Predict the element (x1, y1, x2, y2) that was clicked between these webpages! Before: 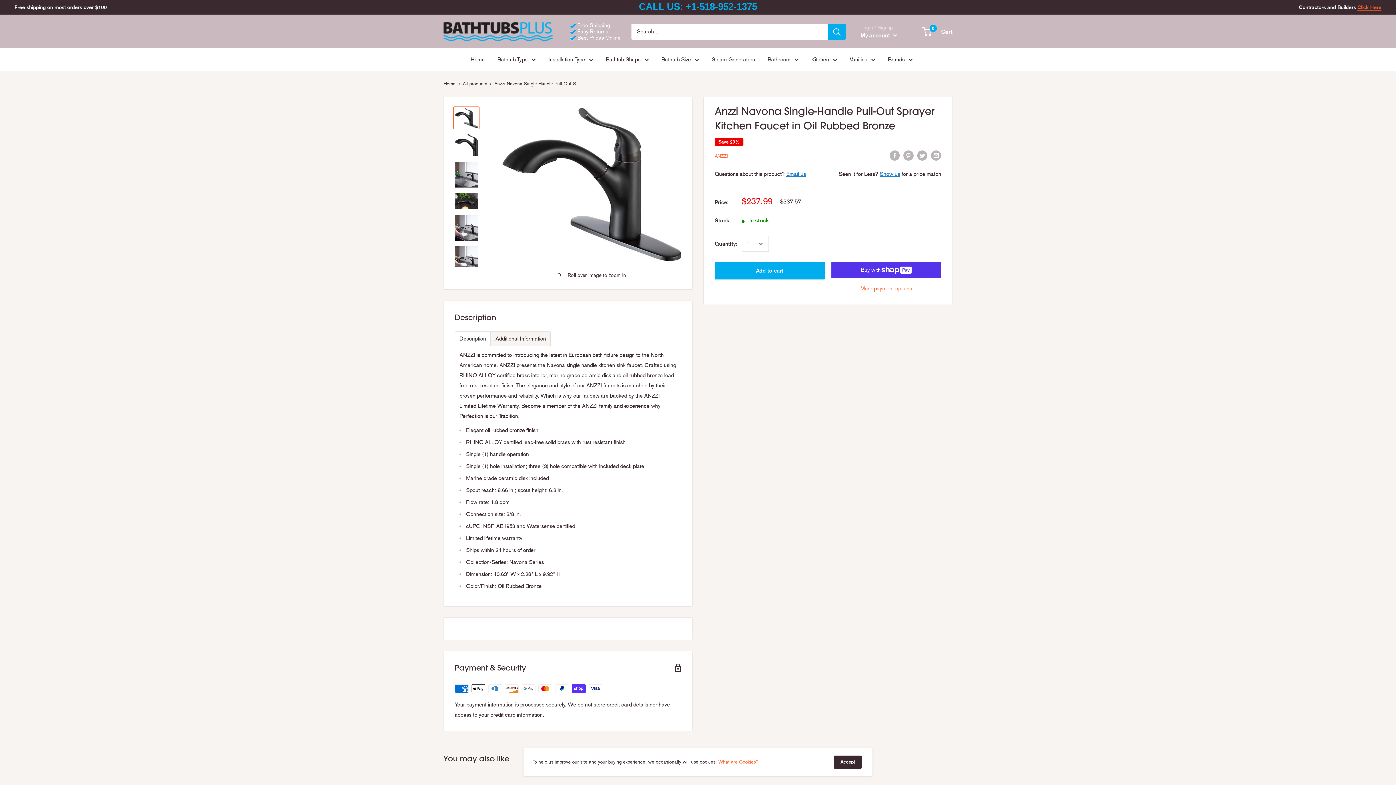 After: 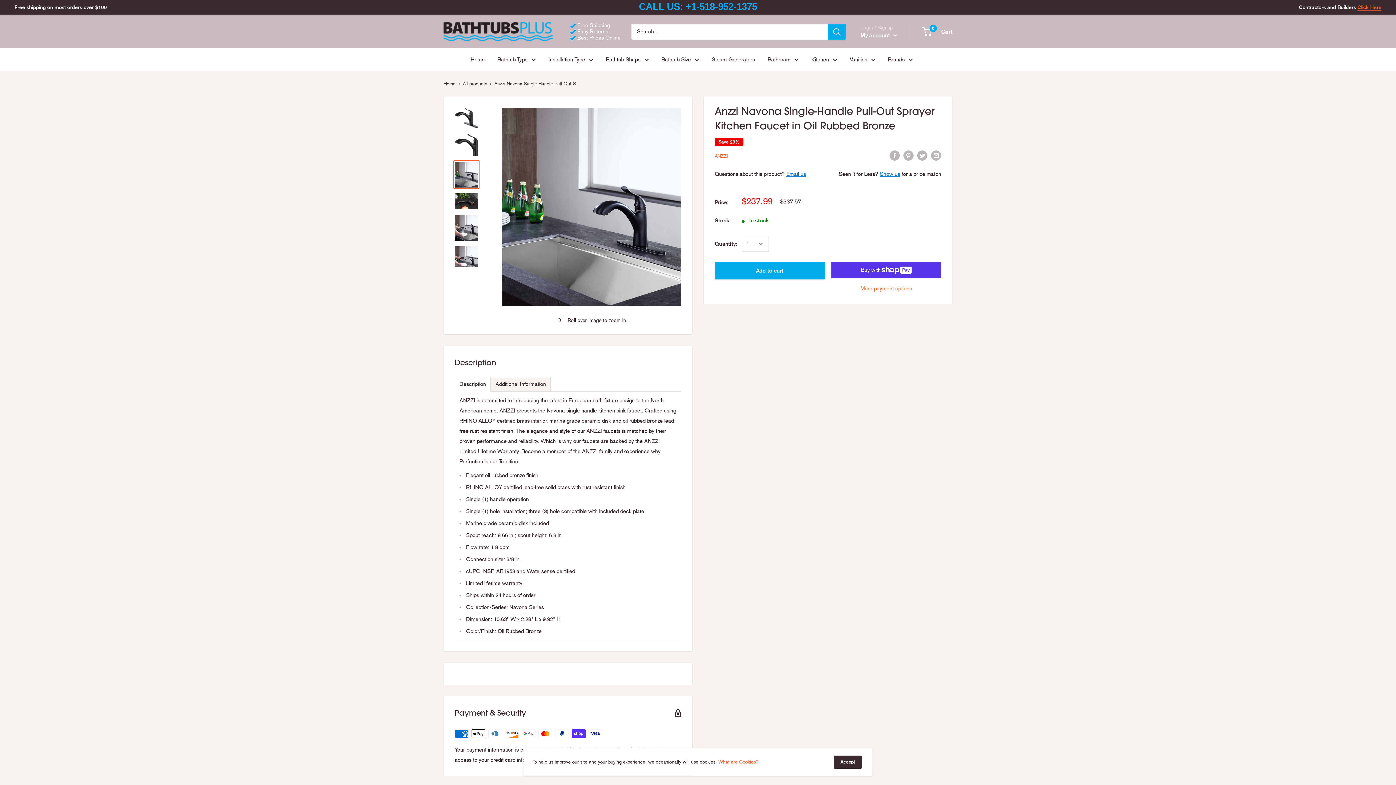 Action: bbox: (453, 160, 479, 189)